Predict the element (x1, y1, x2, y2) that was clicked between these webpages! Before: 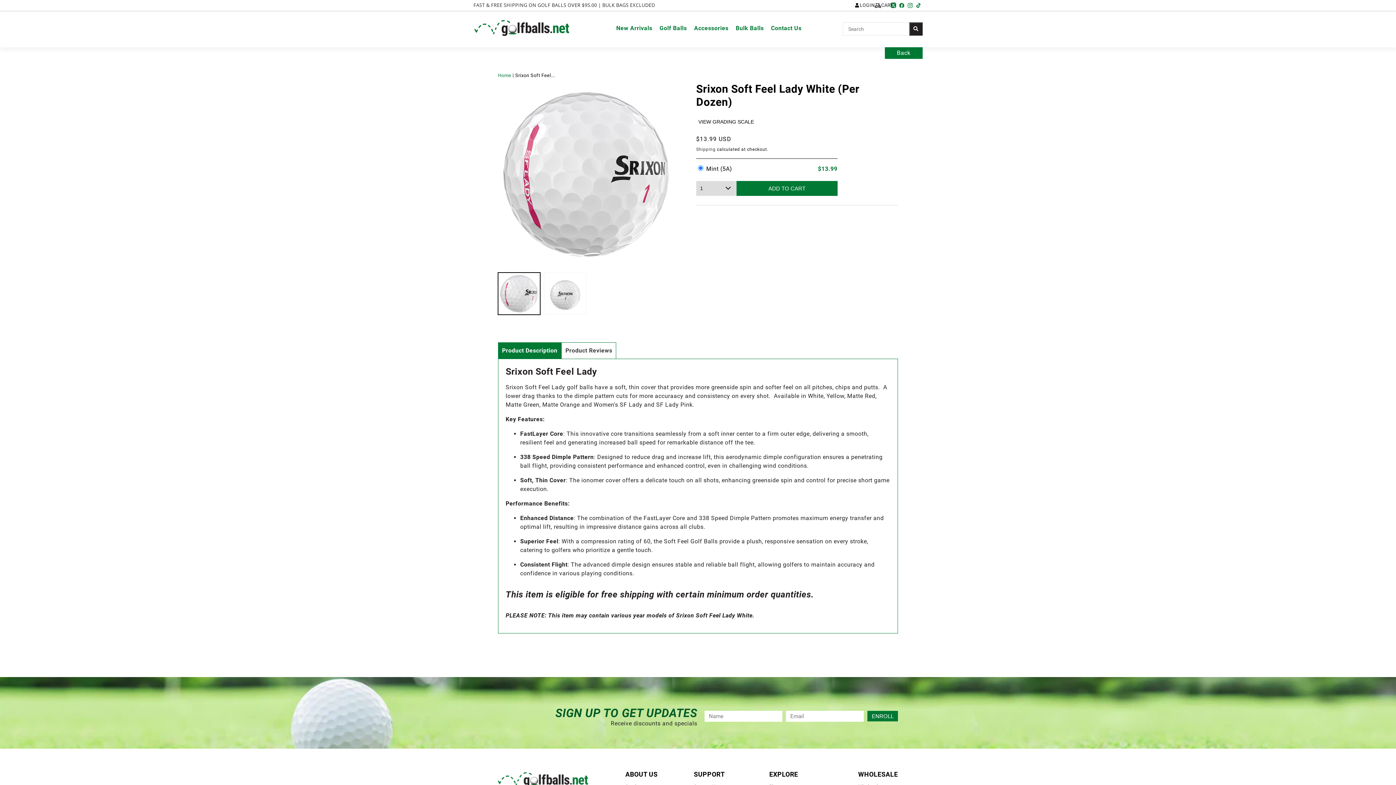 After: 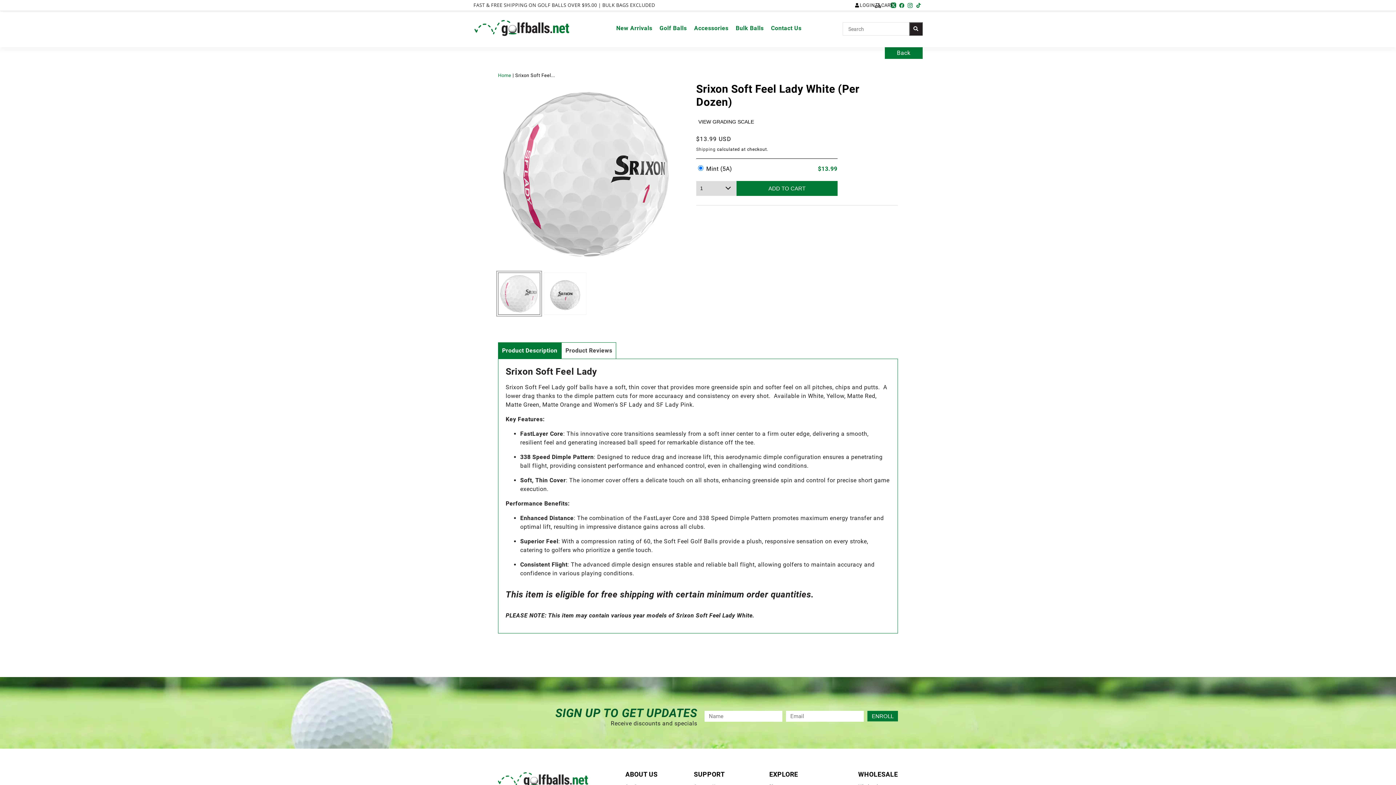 Action: bbox: (498, 272, 540, 314) label: Load image 1 in gallery view